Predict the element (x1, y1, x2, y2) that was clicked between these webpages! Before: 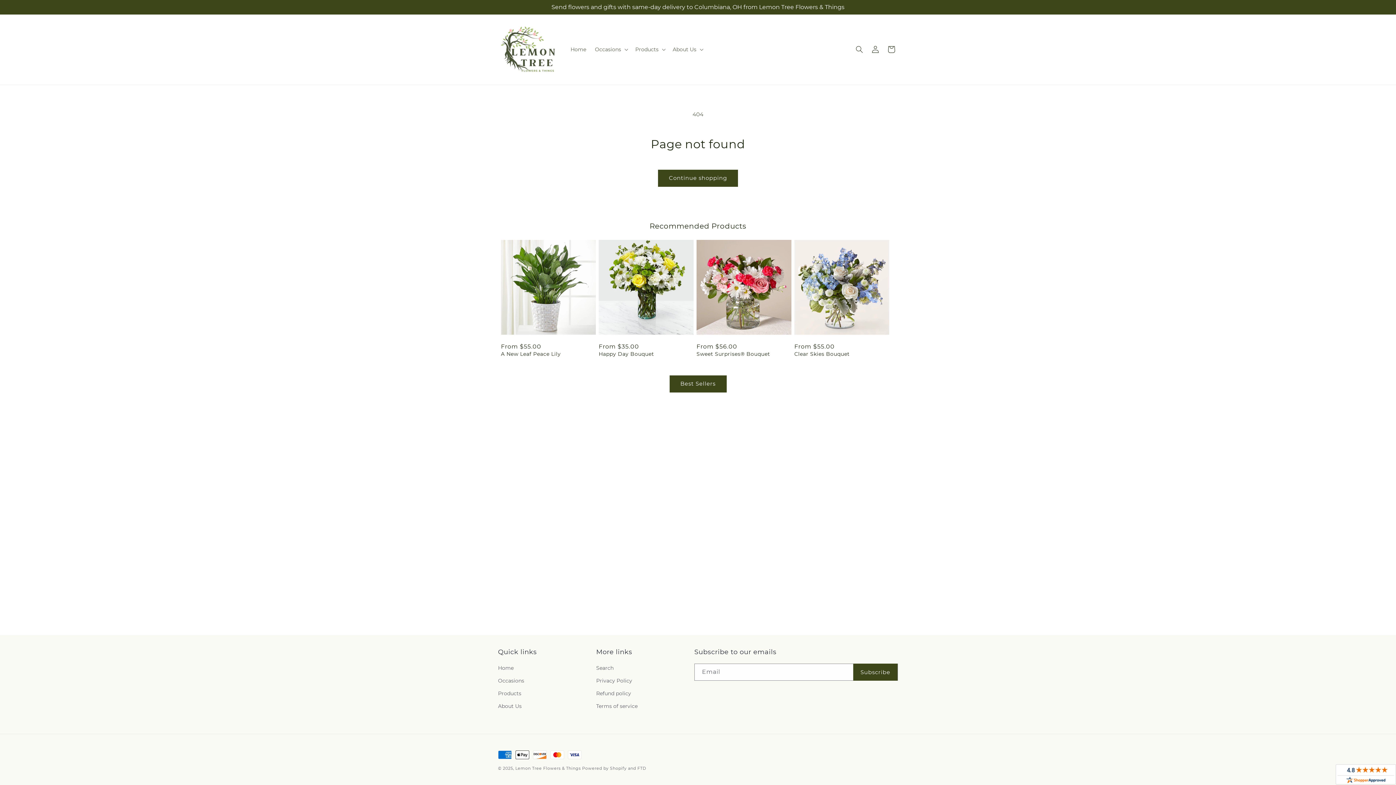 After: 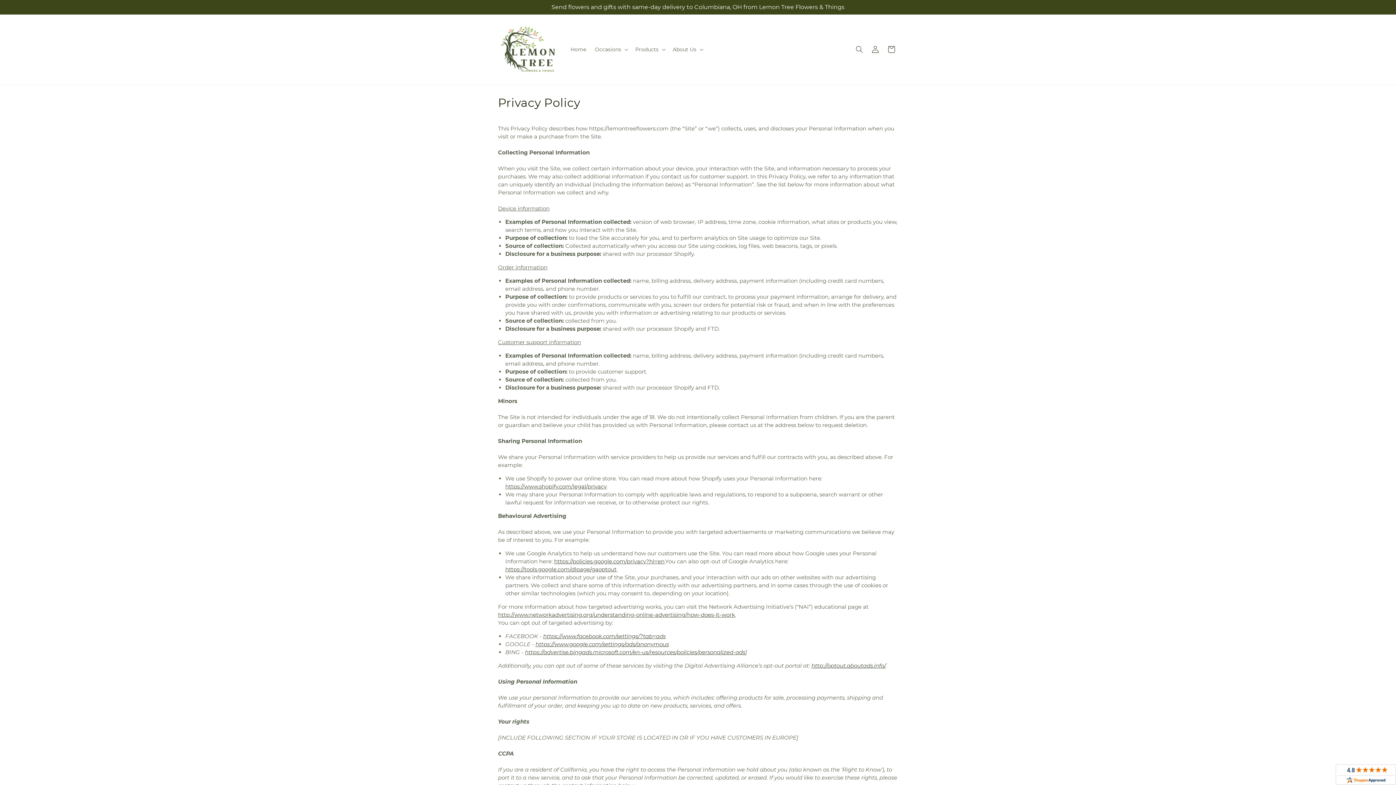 Action: bbox: (596, 674, 632, 687) label: Privacy Policy